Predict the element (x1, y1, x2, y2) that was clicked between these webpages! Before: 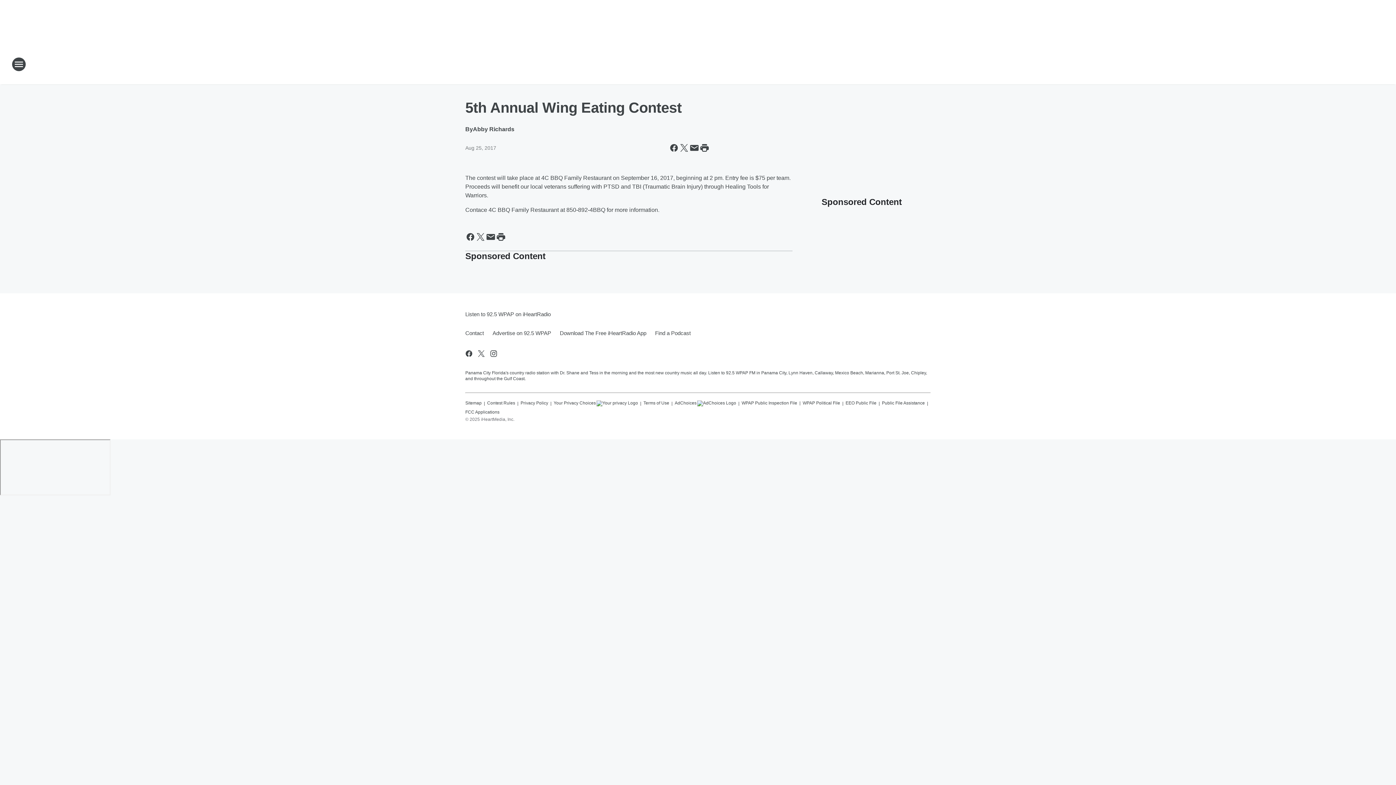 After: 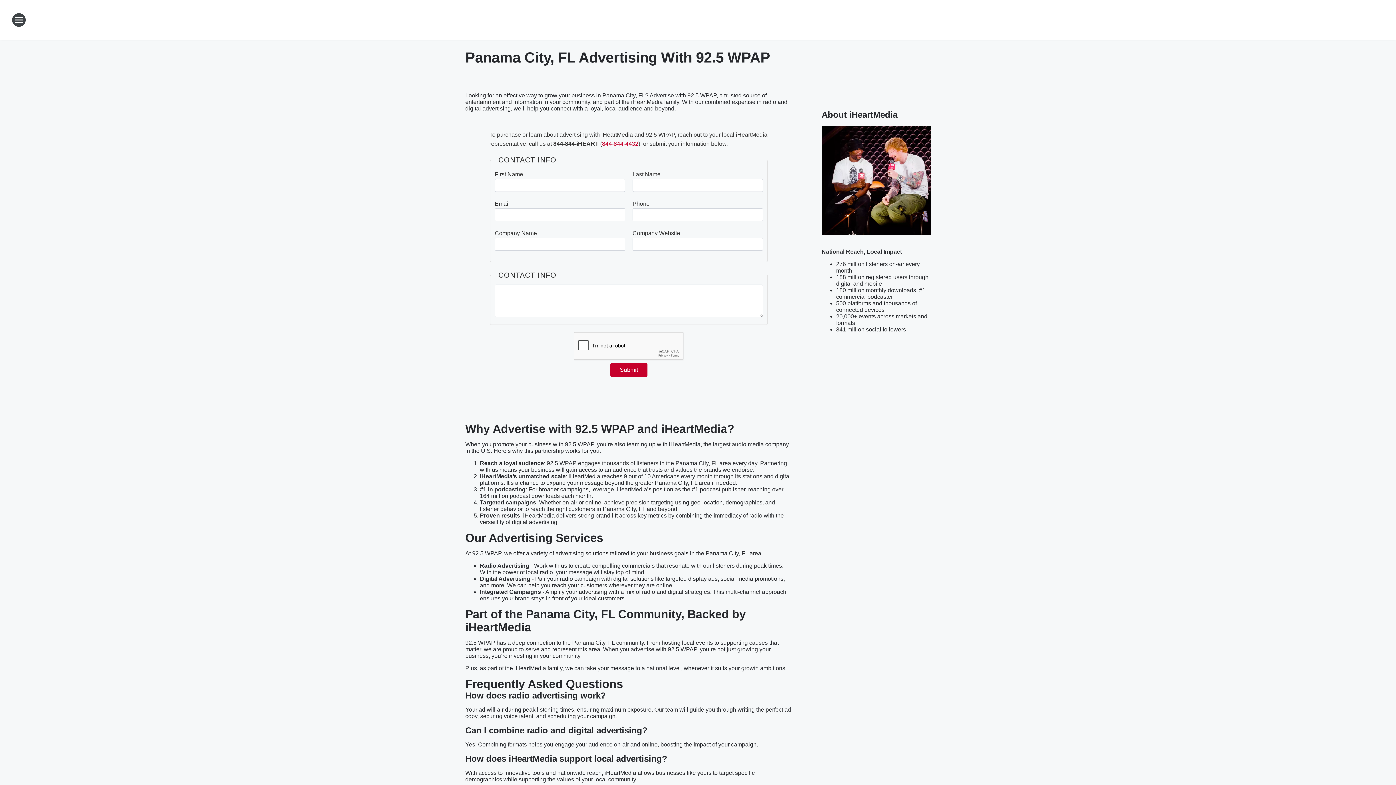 Action: bbox: (488, 324, 555, 342) label: Advertise on 92.5 WPAP